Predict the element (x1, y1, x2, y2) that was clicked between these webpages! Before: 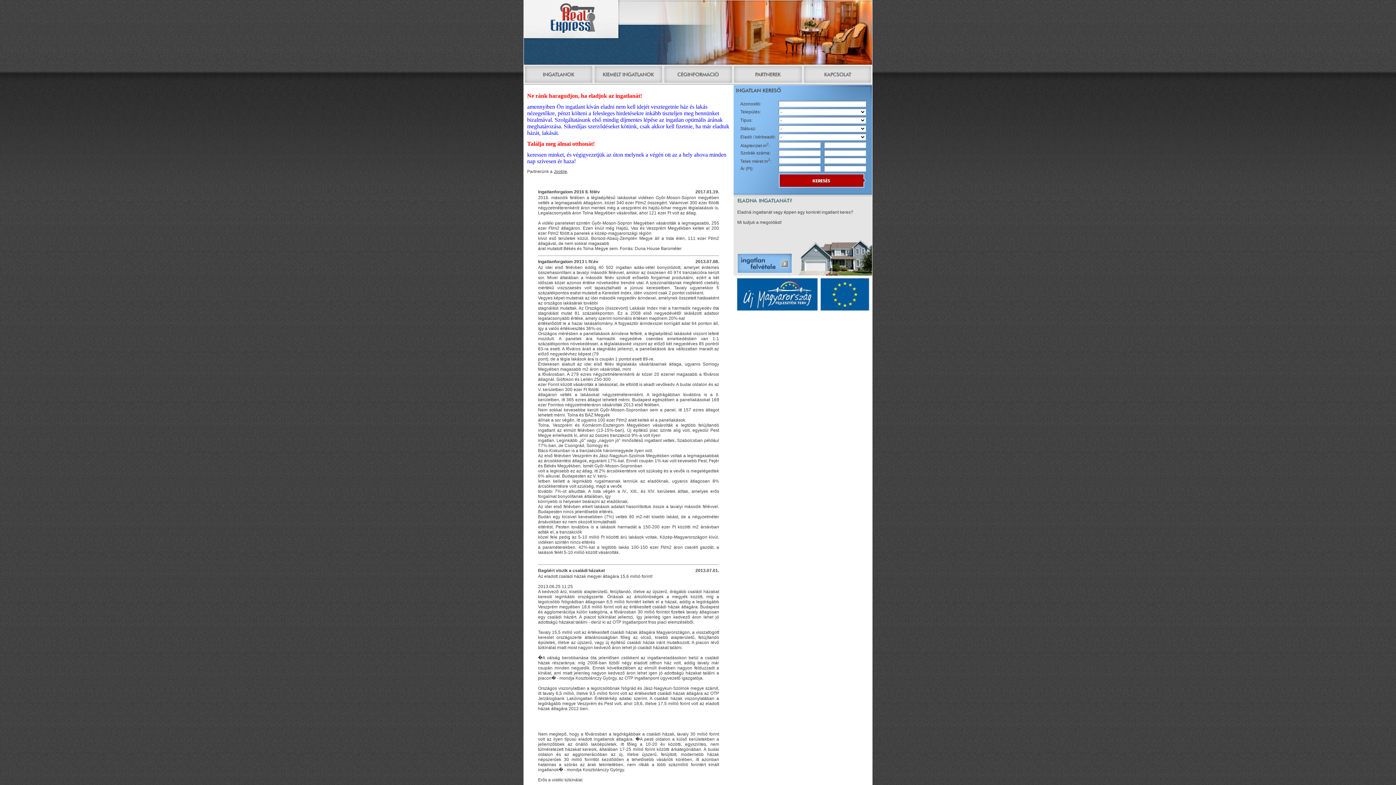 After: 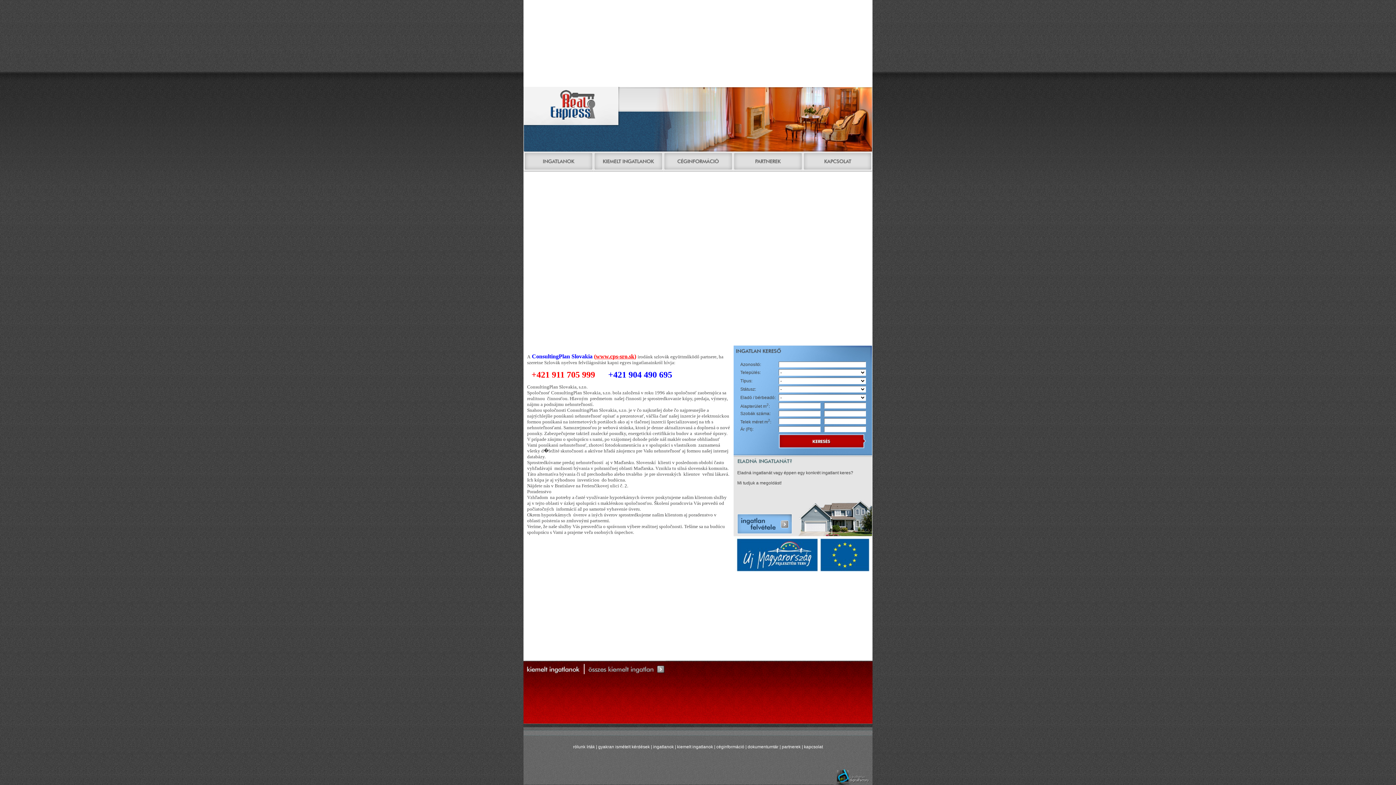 Action: label: Partnerek bbox: (733, 66, 802, 84)